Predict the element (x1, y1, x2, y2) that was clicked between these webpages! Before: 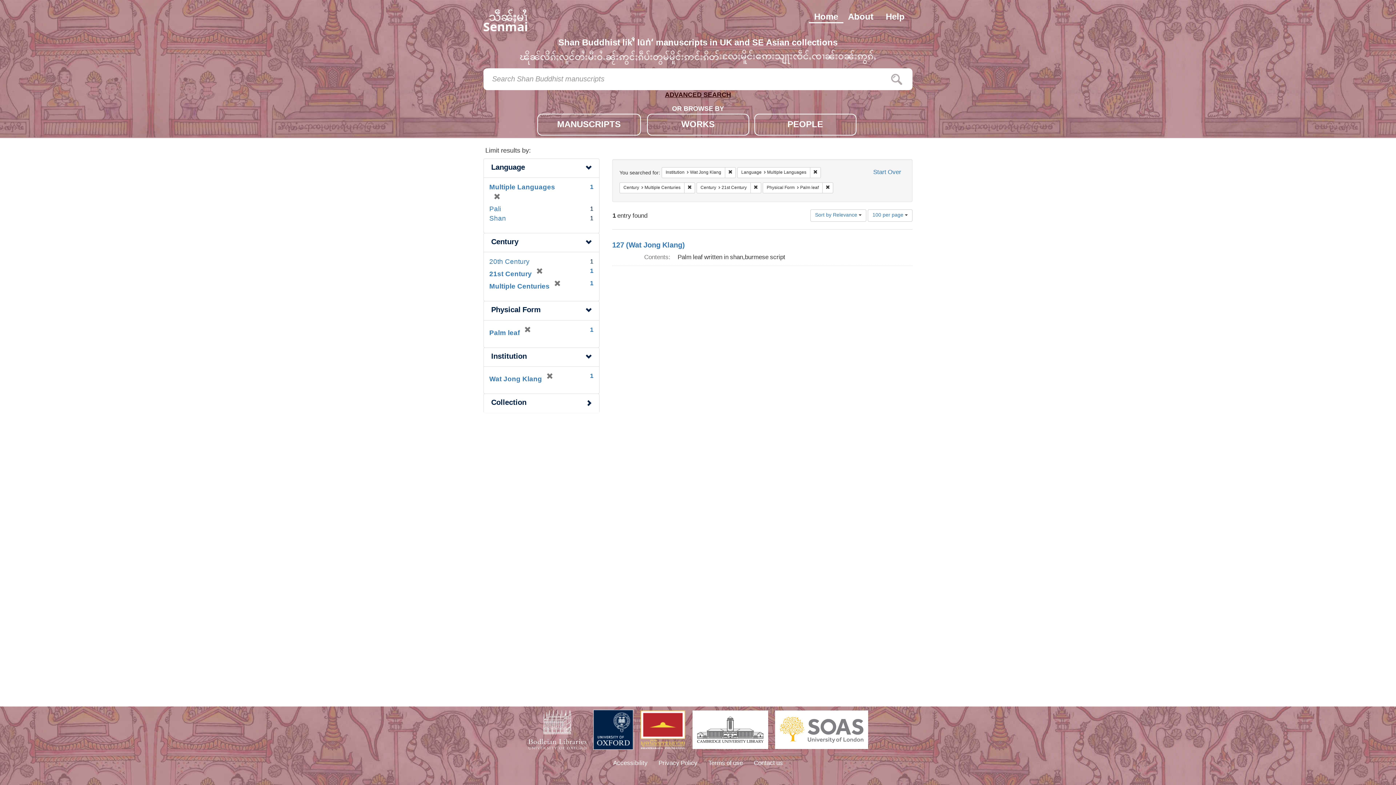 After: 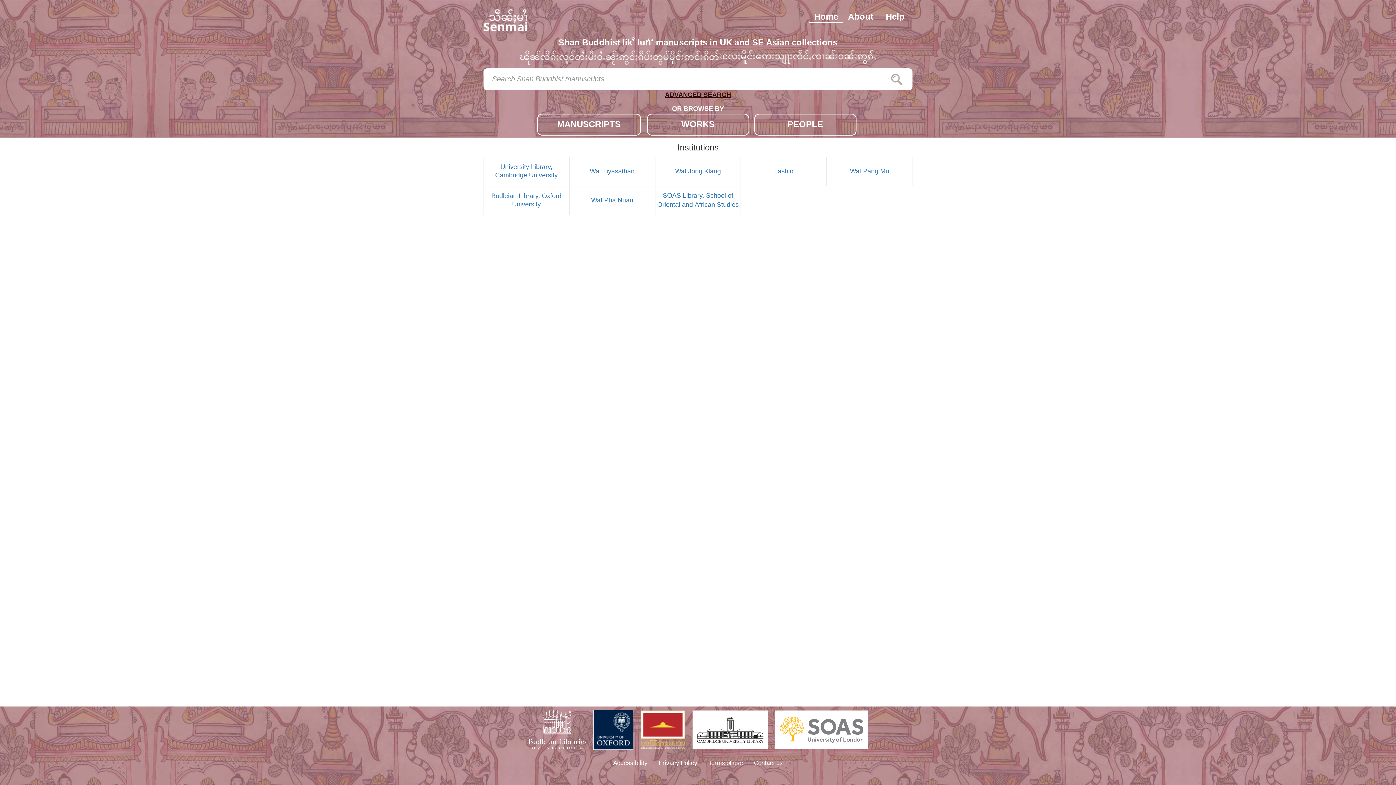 Action: bbox: (483, 5, 527, 34)